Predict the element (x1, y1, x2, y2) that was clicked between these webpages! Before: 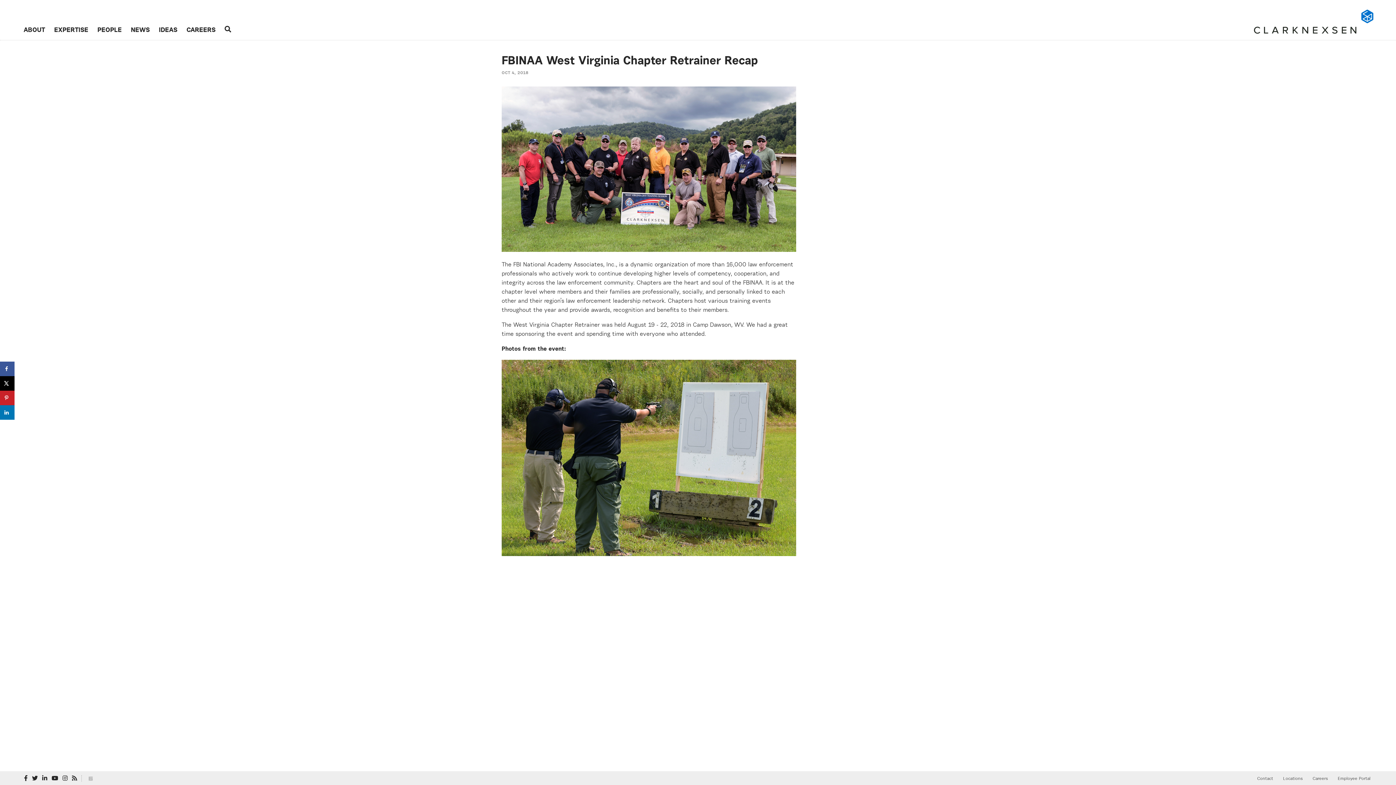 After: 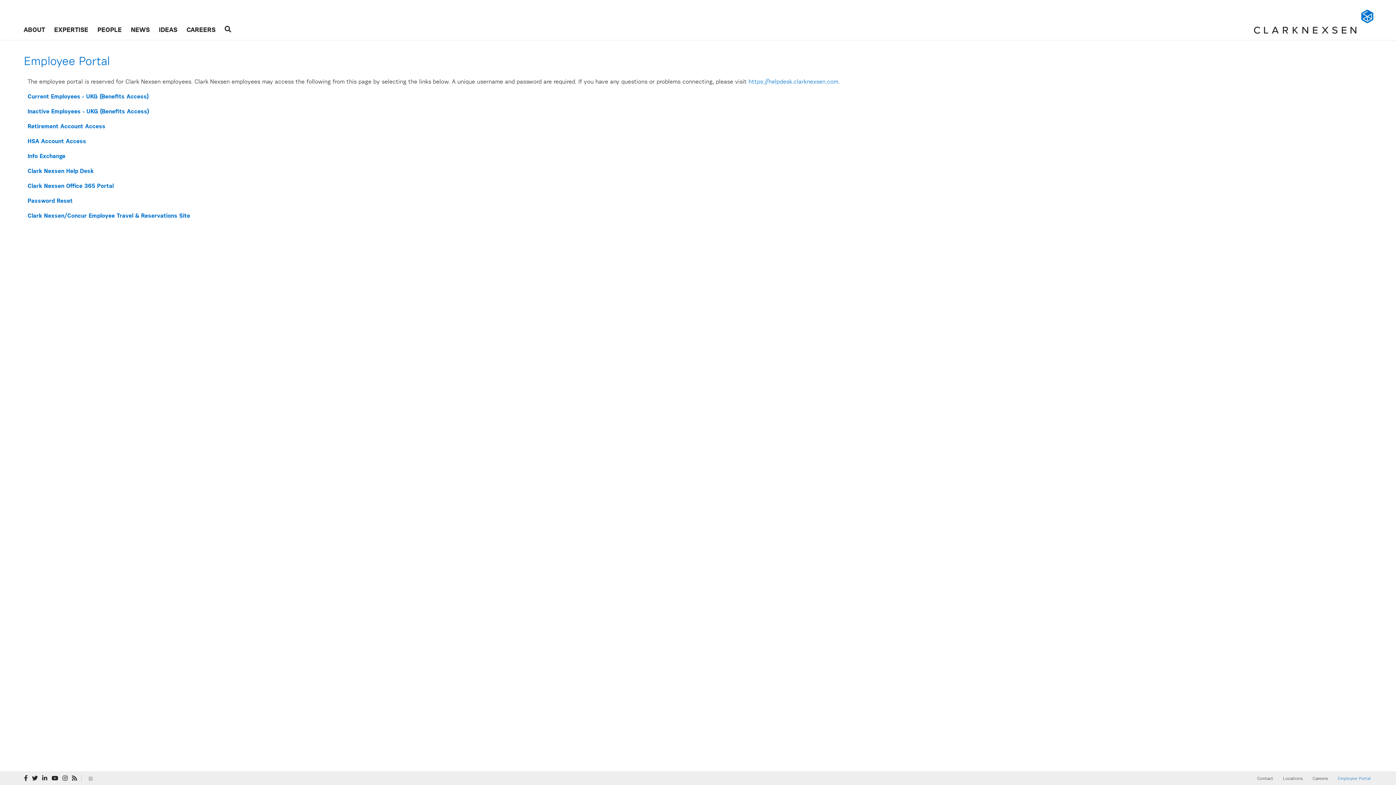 Action: bbox: (1338, 777, 1370, 781) label: Employee Portal